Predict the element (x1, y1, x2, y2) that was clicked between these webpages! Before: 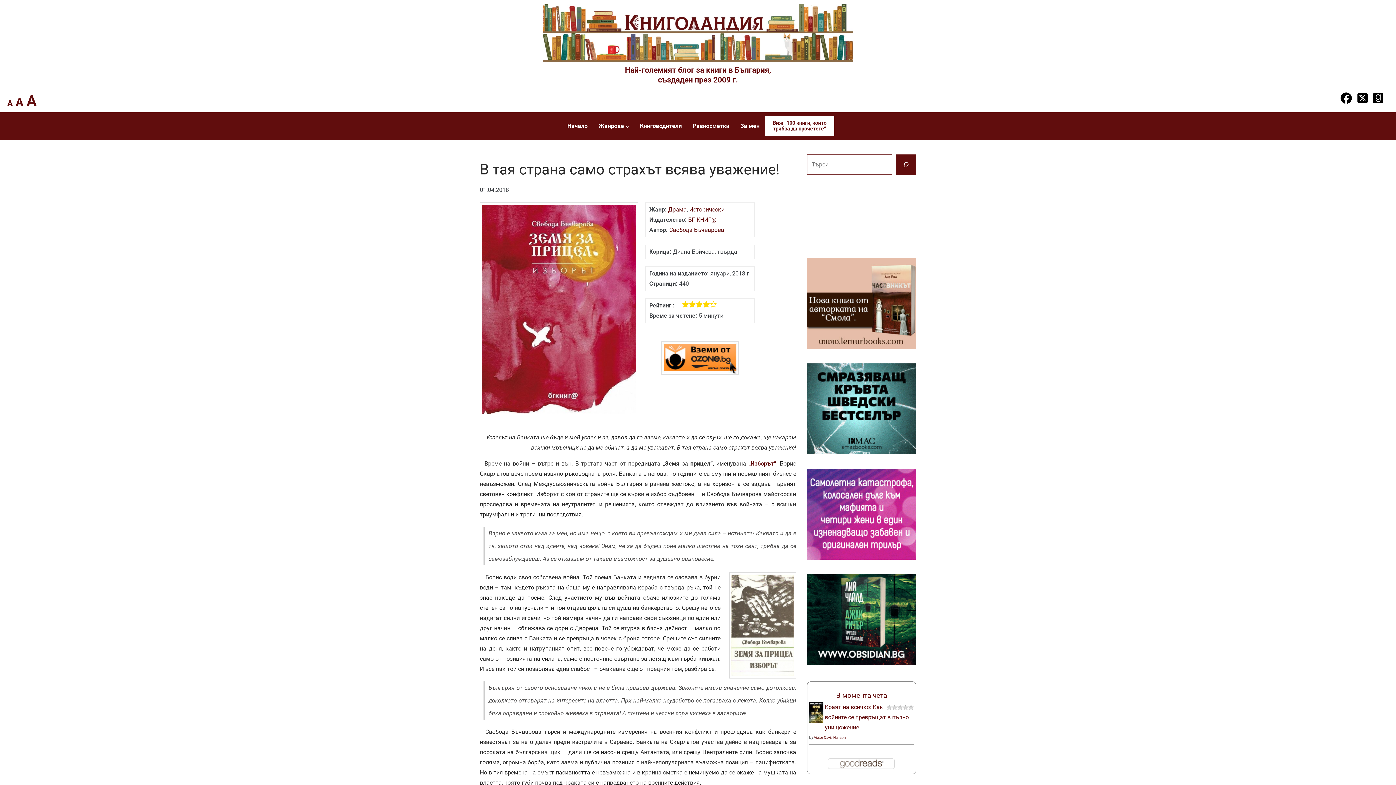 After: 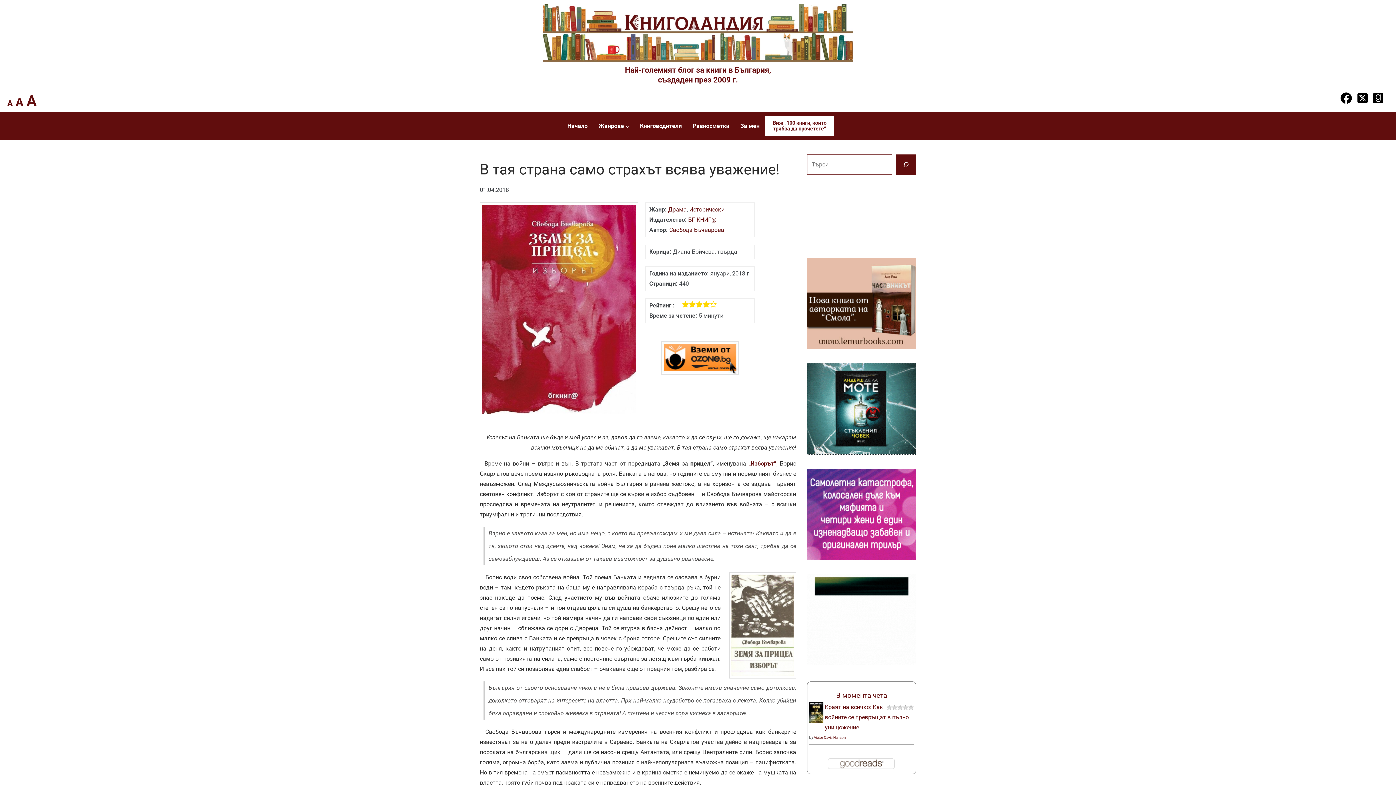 Action: bbox: (807, 405, 916, 412)